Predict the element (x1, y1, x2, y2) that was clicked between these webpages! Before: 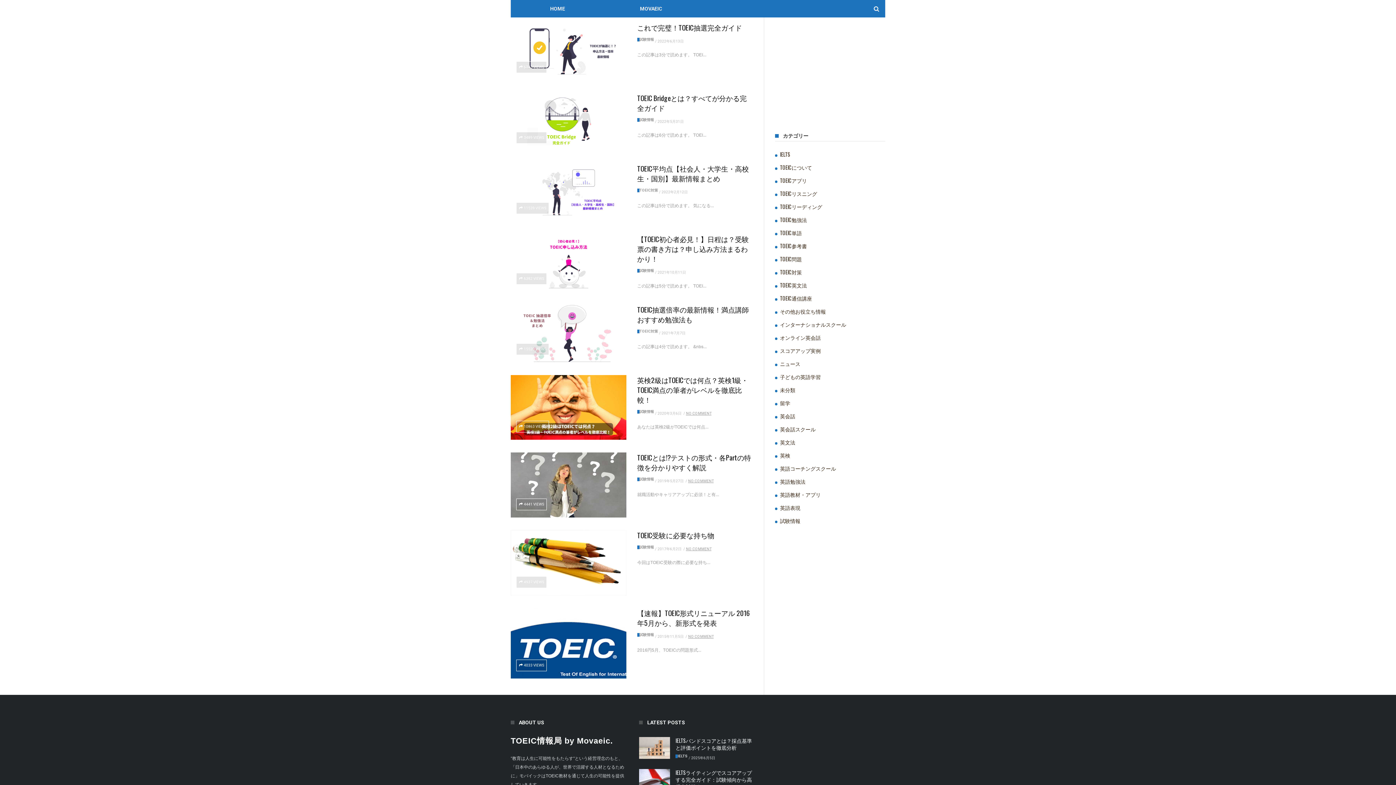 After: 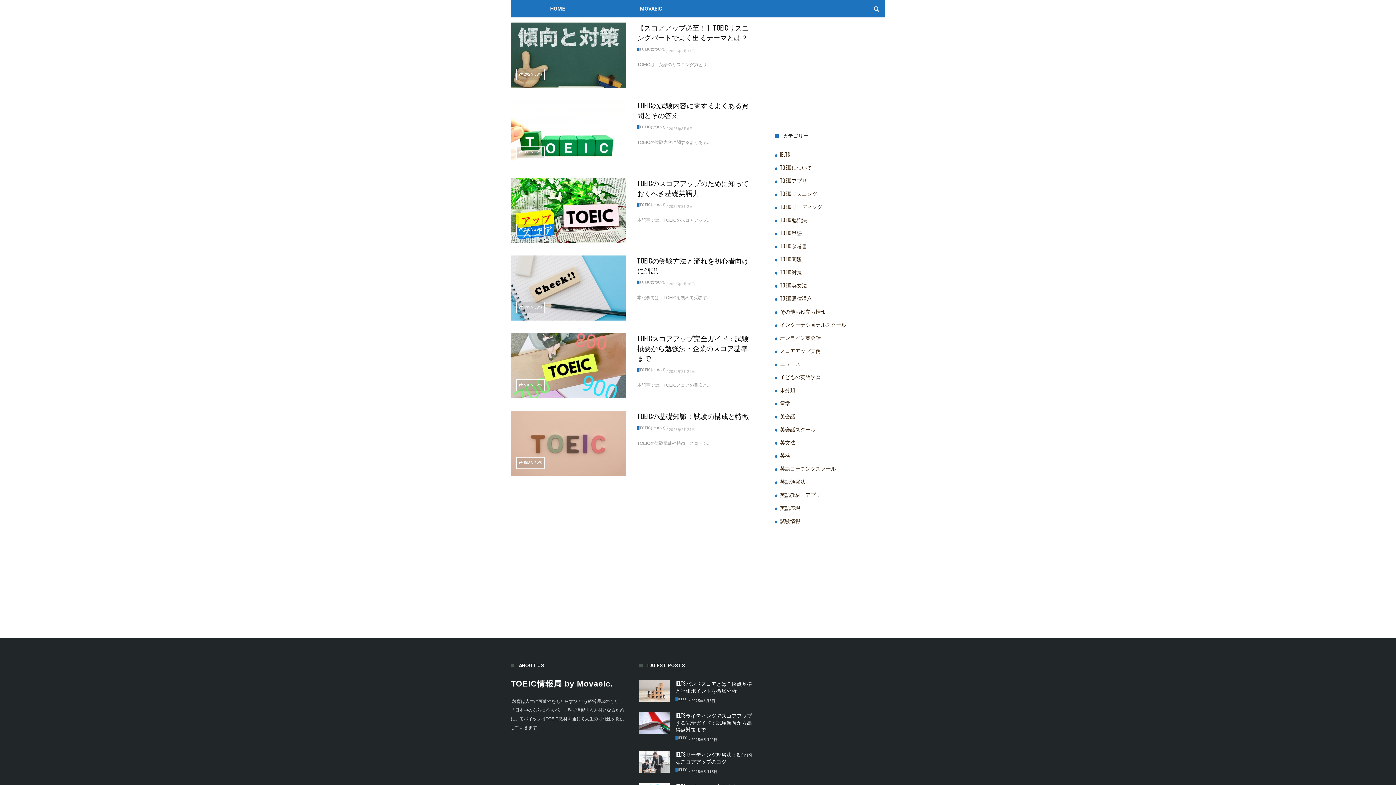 Action: bbox: (775, 161, 812, 174) label: TOEICについて